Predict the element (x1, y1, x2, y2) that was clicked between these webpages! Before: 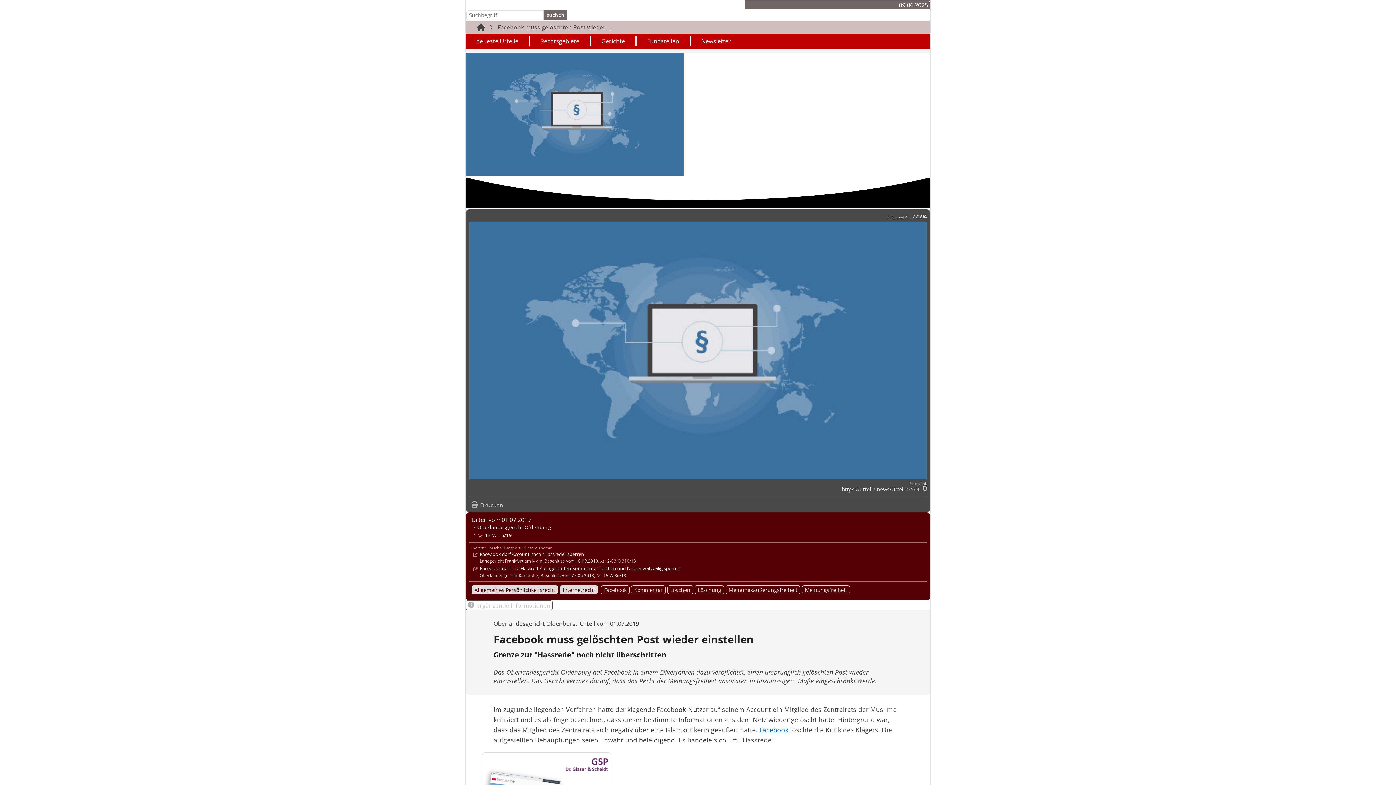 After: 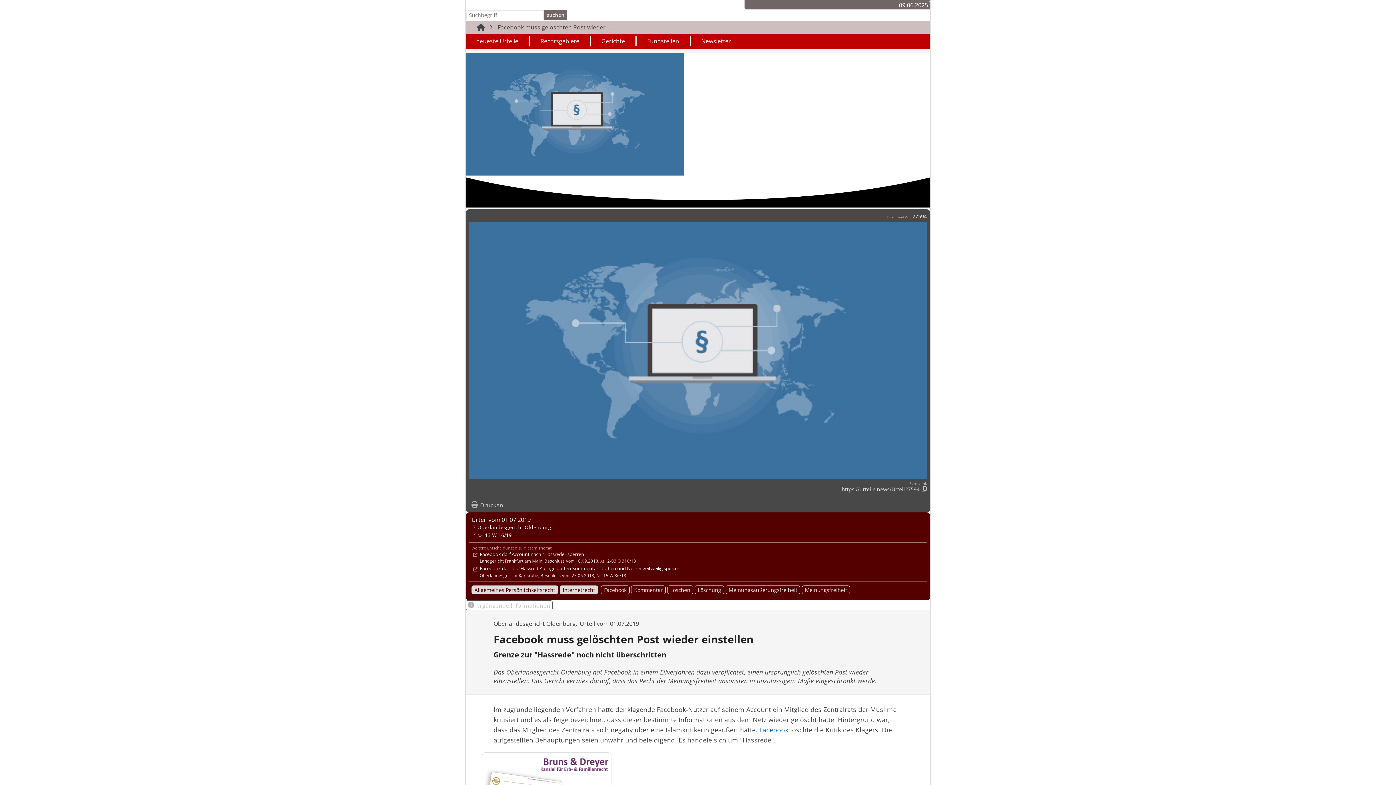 Action: bbox: (494, 22, 614, 31) label: Facebook muss gelöschten Post wieder ...